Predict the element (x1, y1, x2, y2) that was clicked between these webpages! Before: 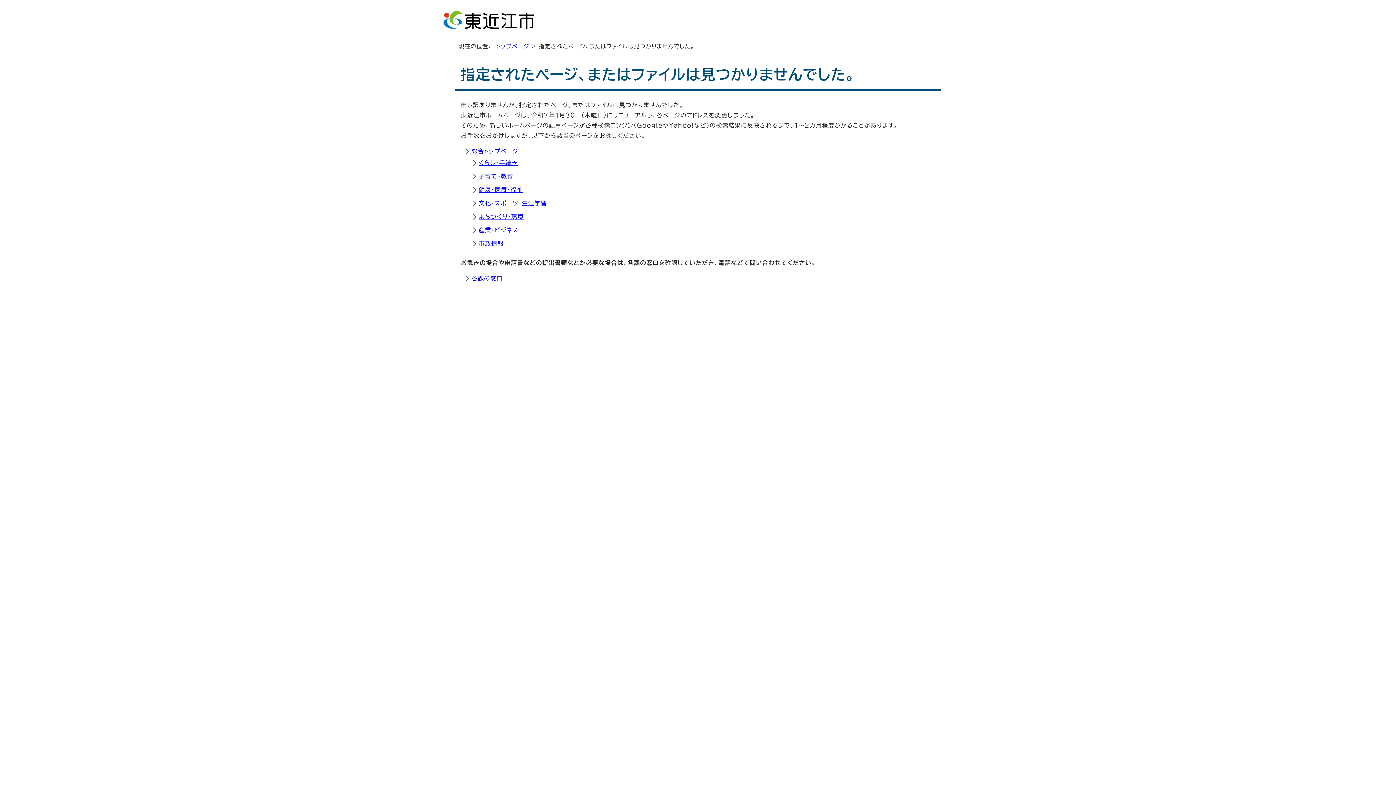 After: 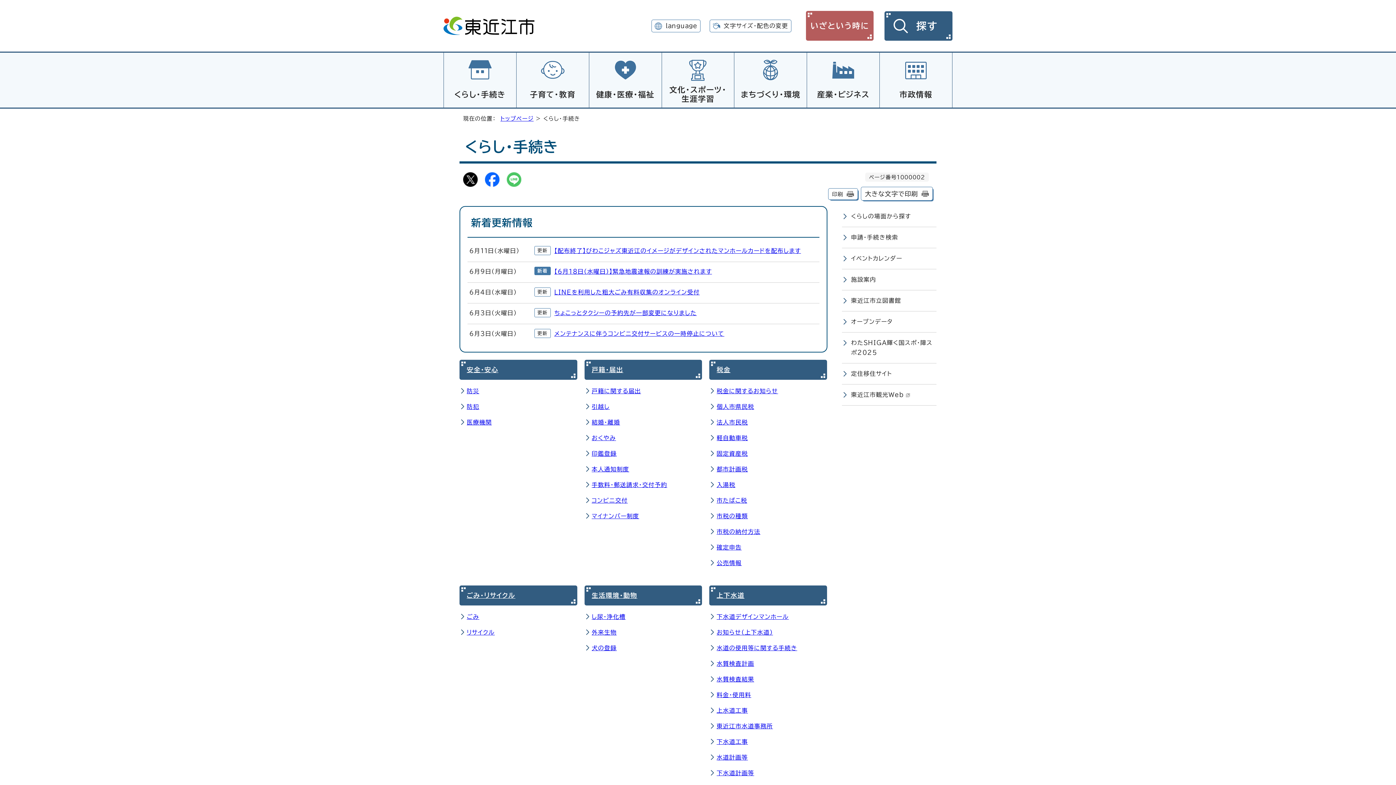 Action: label: くらし・手続き bbox: (478, 159, 517, 165)